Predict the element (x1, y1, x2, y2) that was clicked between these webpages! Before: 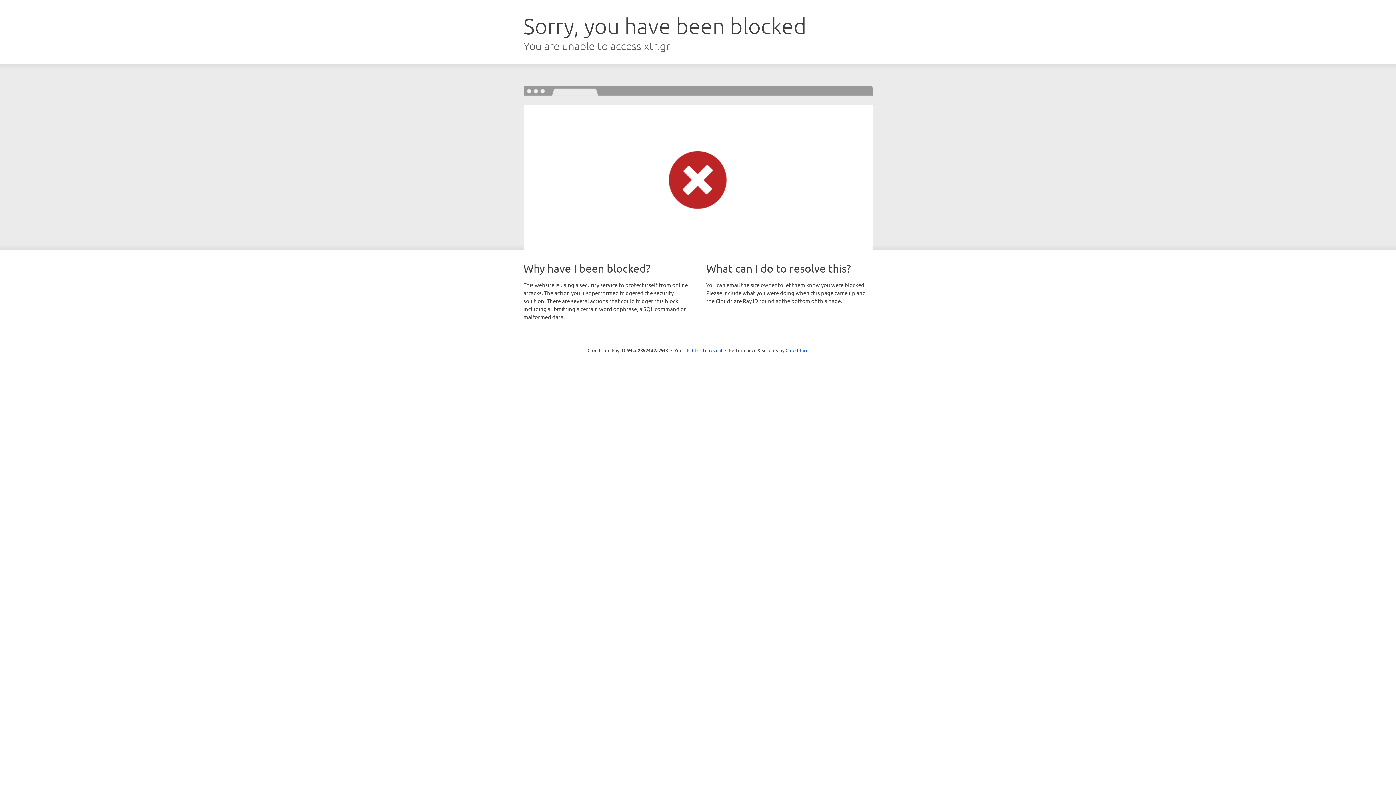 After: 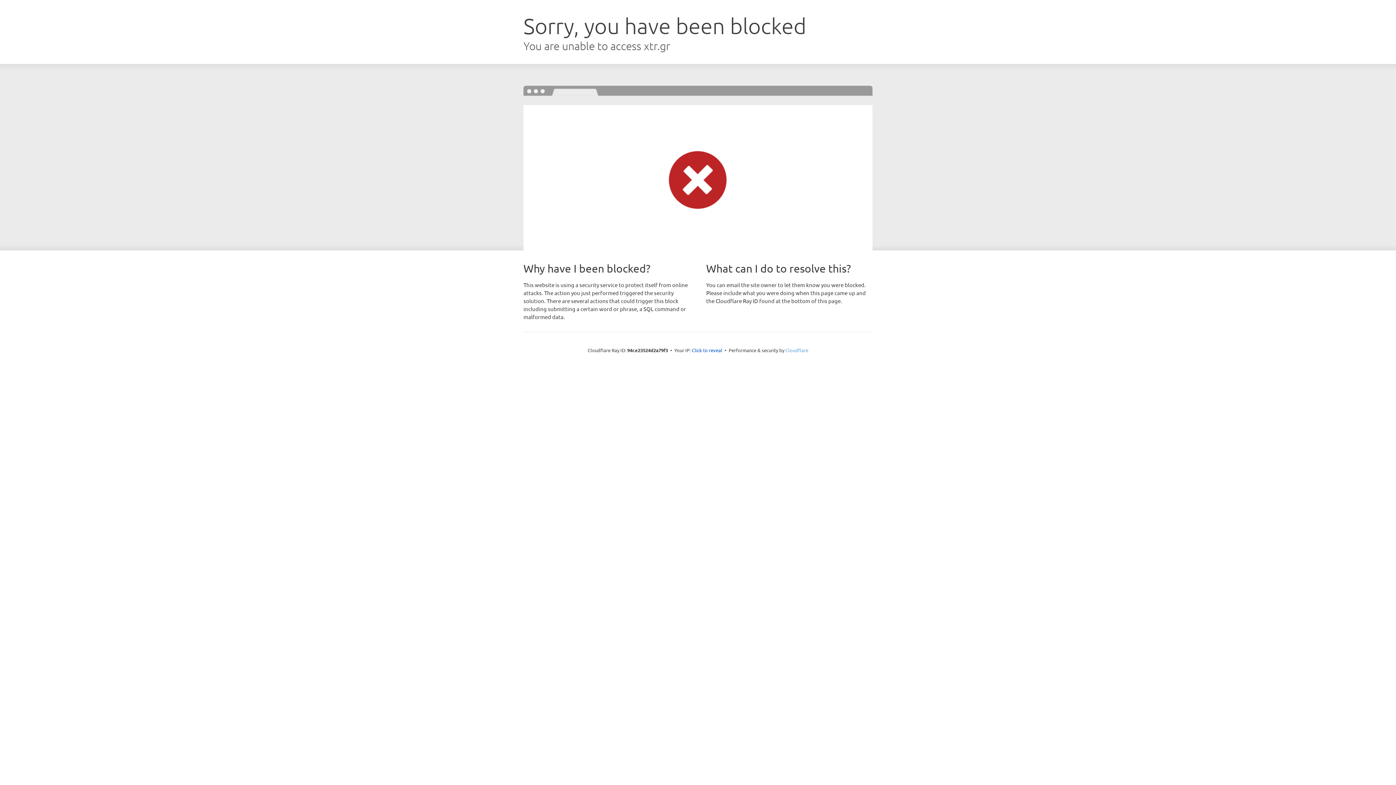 Action: bbox: (785, 347, 808, 353) label: Cloudflare